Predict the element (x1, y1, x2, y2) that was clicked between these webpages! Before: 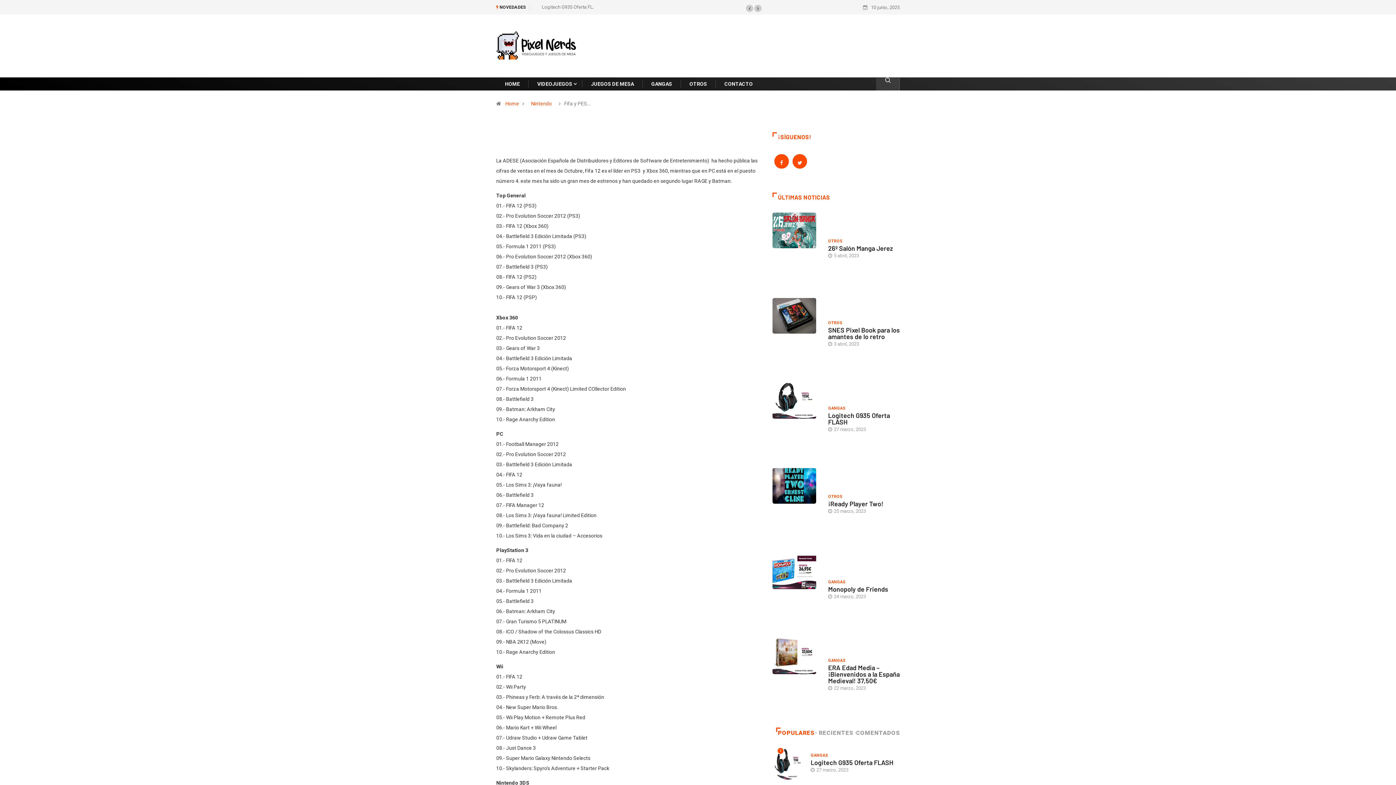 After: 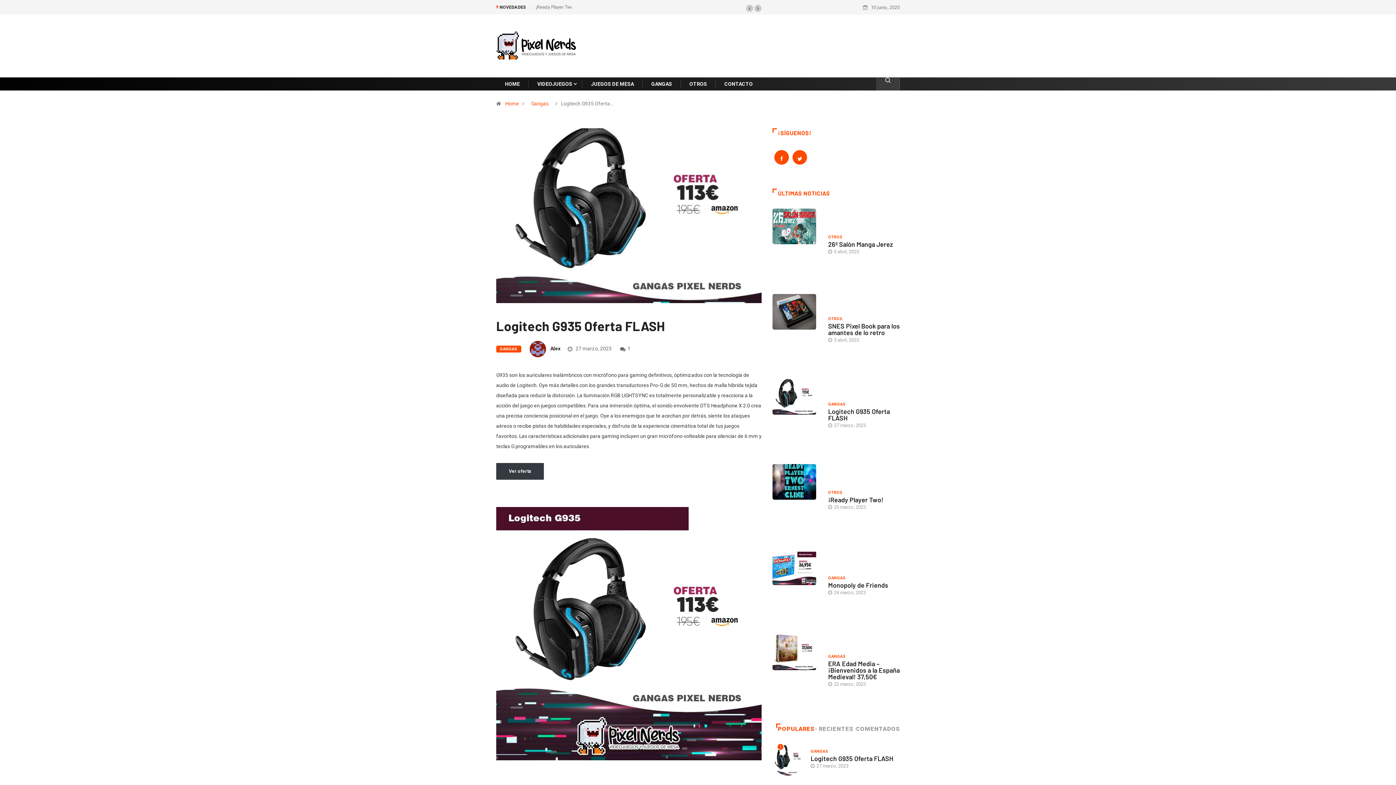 Action: bbox: (772, 383, 821, 457)